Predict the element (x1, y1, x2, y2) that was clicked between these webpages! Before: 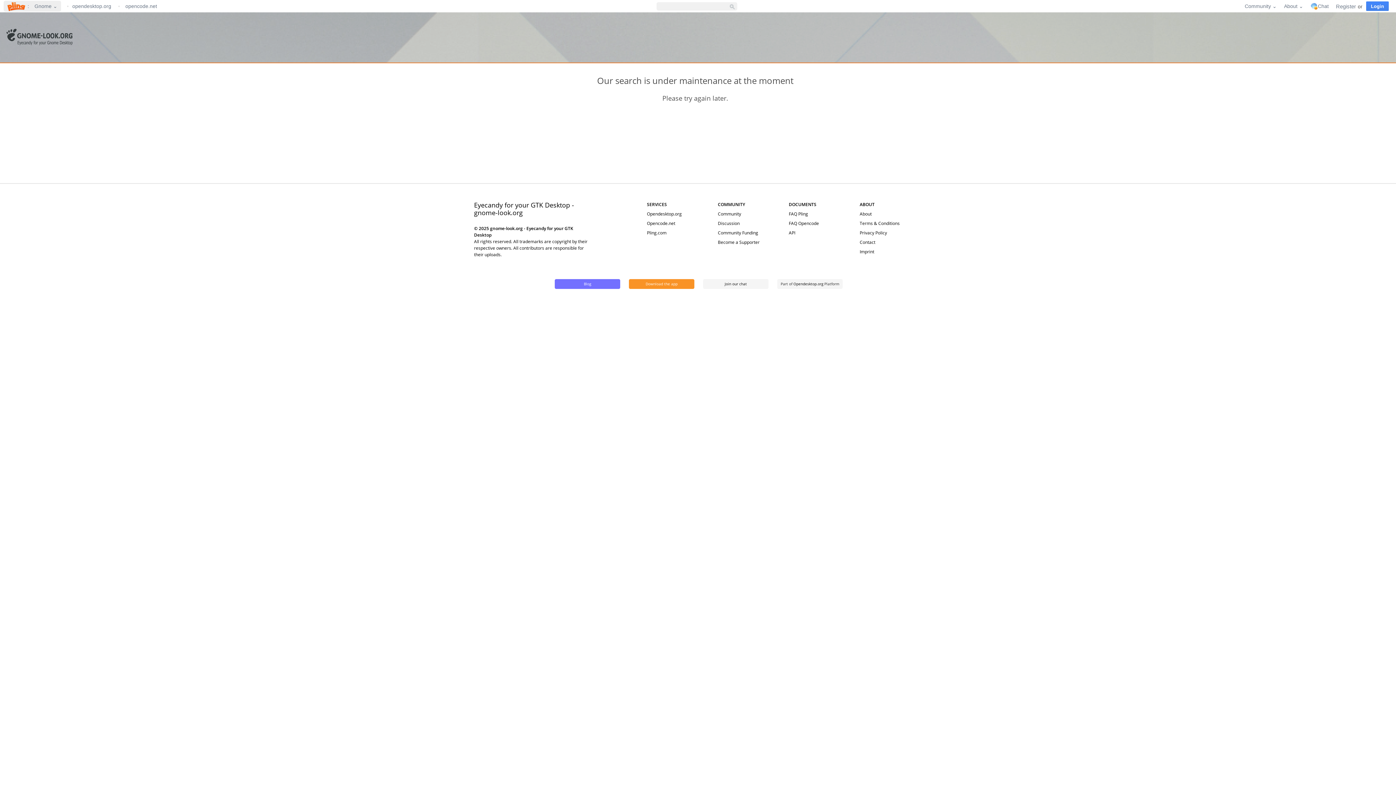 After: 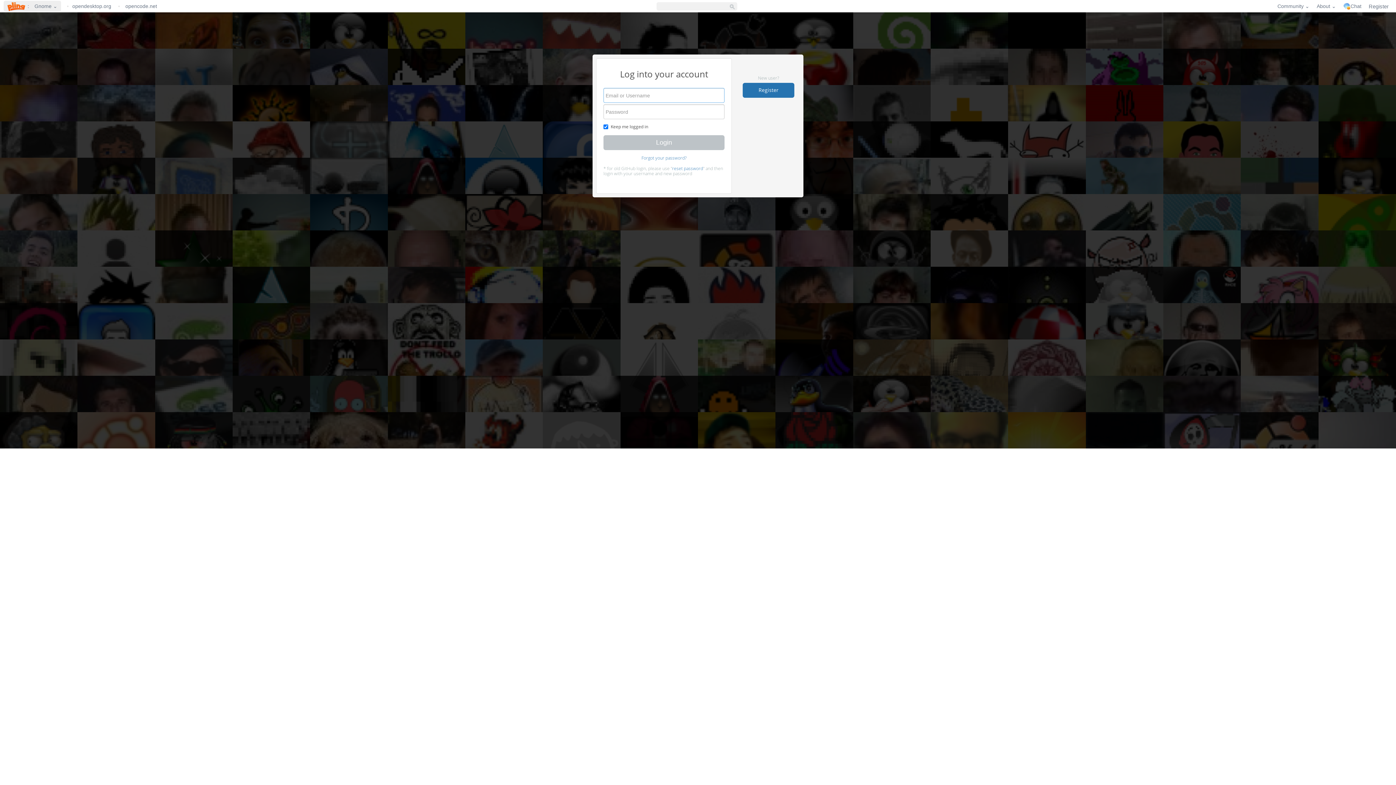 Action: label: Login bbox: (1366, 1, 1389, 10)